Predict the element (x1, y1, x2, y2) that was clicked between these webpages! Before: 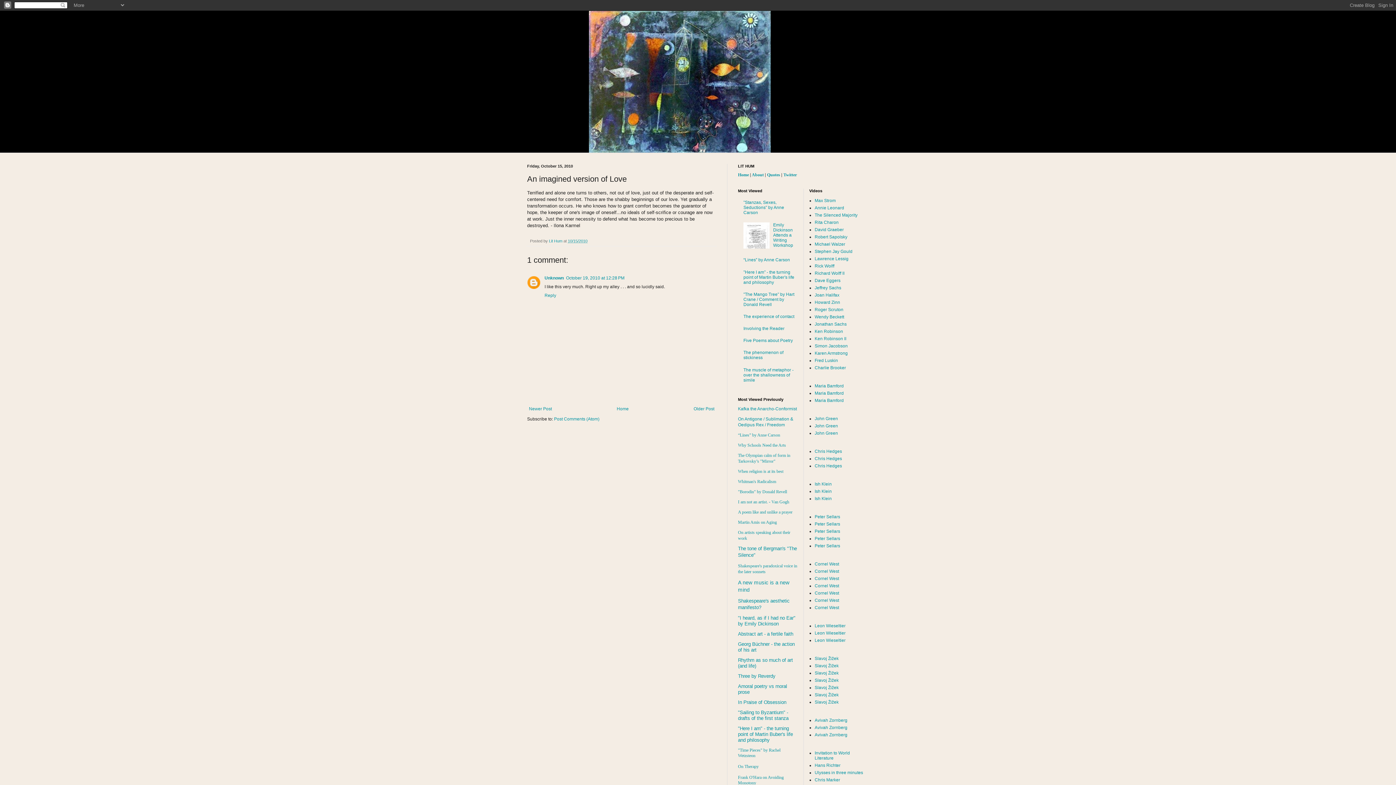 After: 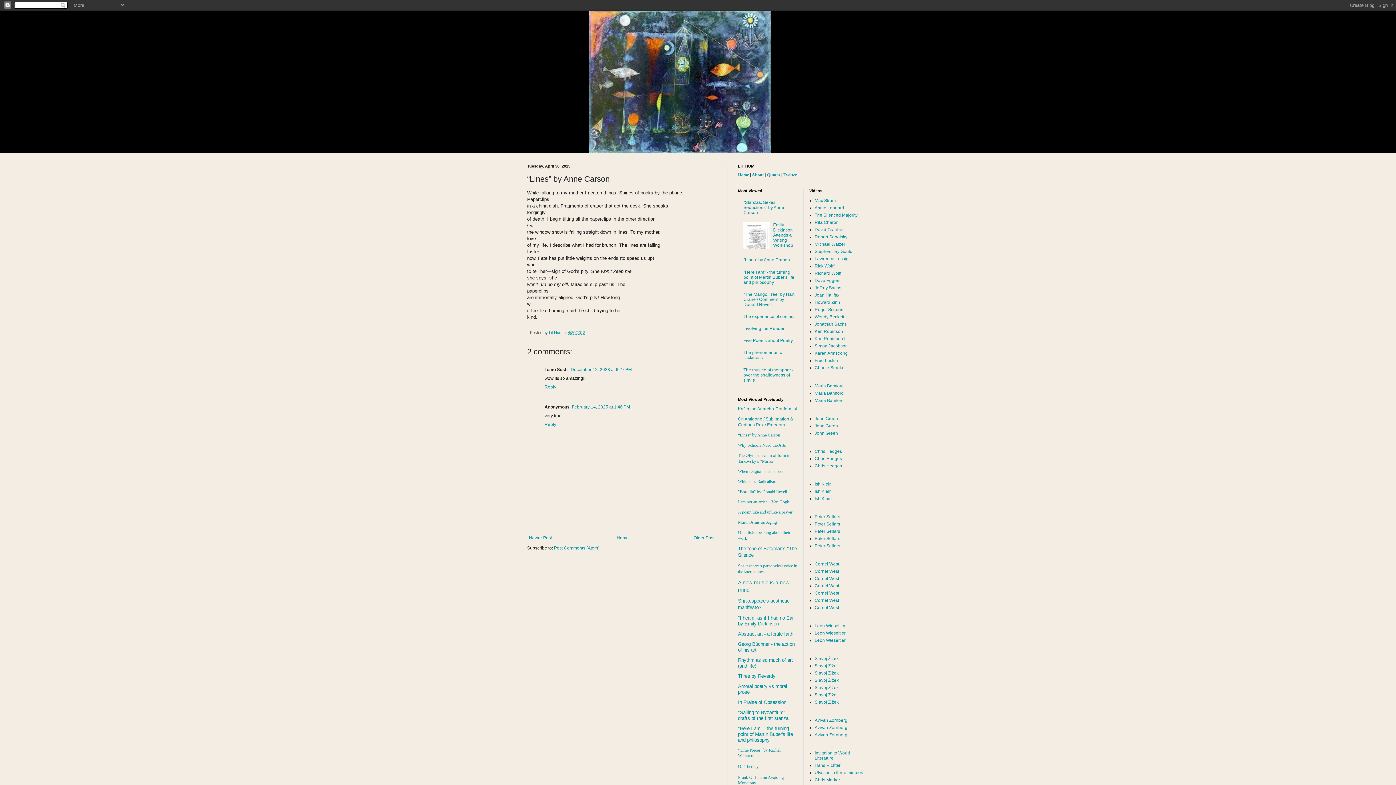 Action: bbox: (738, 432, 780, 437) label: “Lines” by Anne Carson